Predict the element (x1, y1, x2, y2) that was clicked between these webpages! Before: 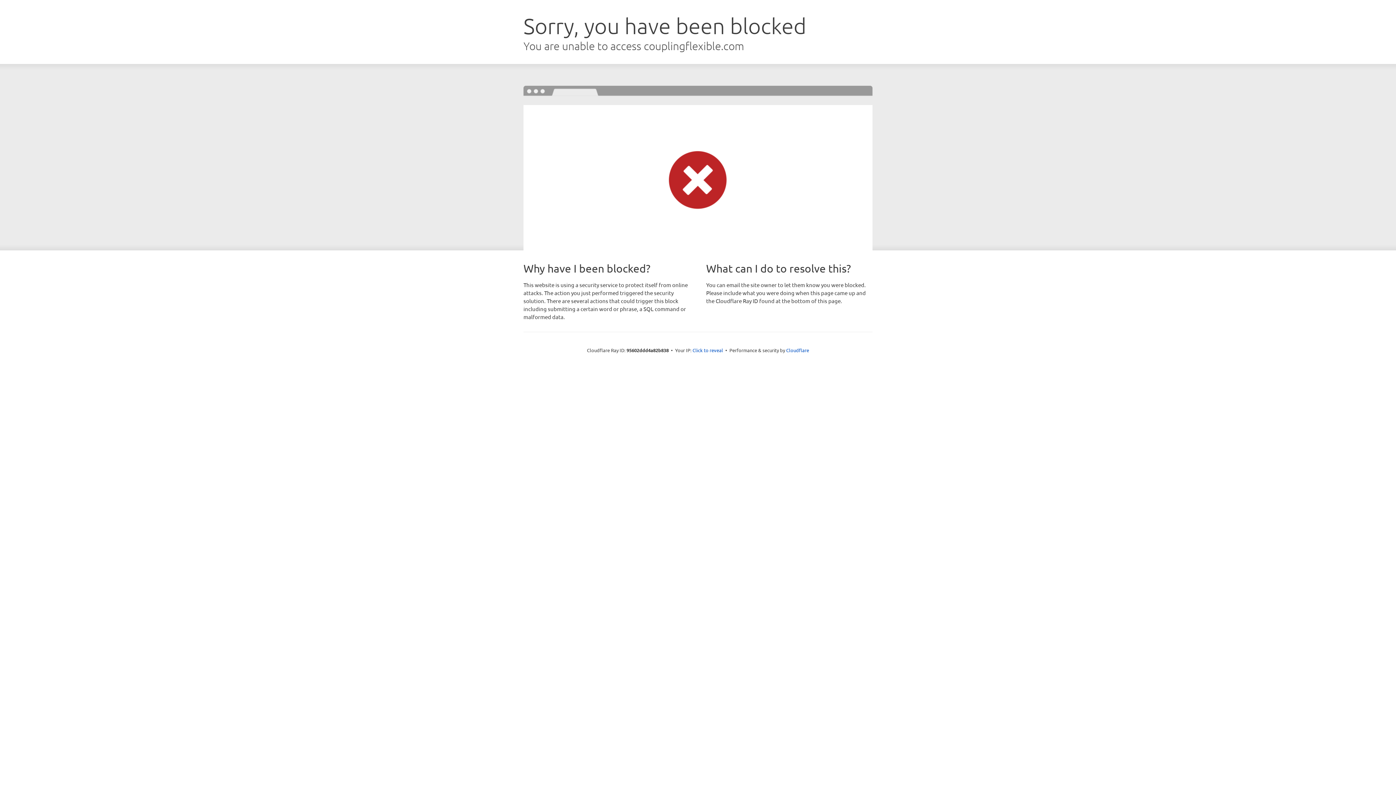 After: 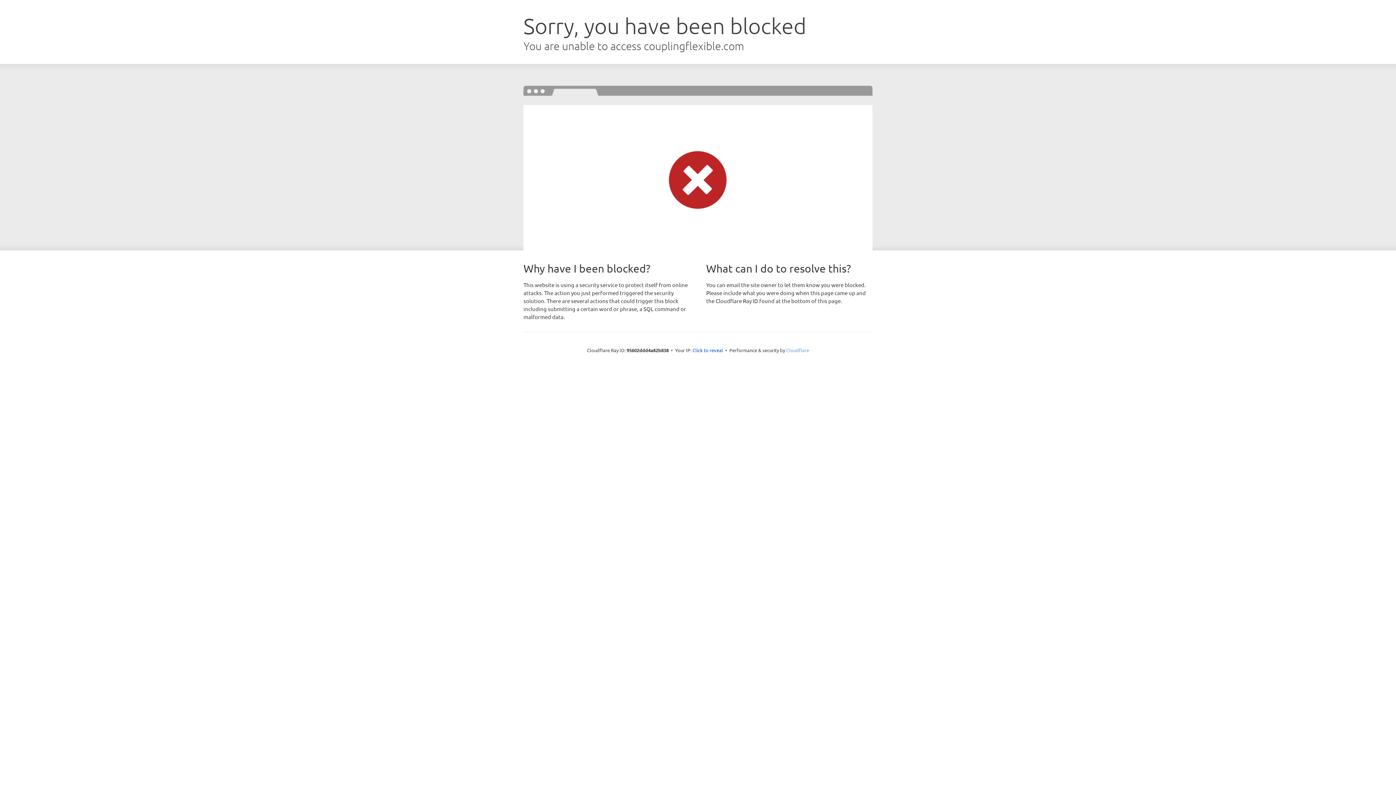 Action: label: Cloudflare bbox: (786, 347, 809, 353)